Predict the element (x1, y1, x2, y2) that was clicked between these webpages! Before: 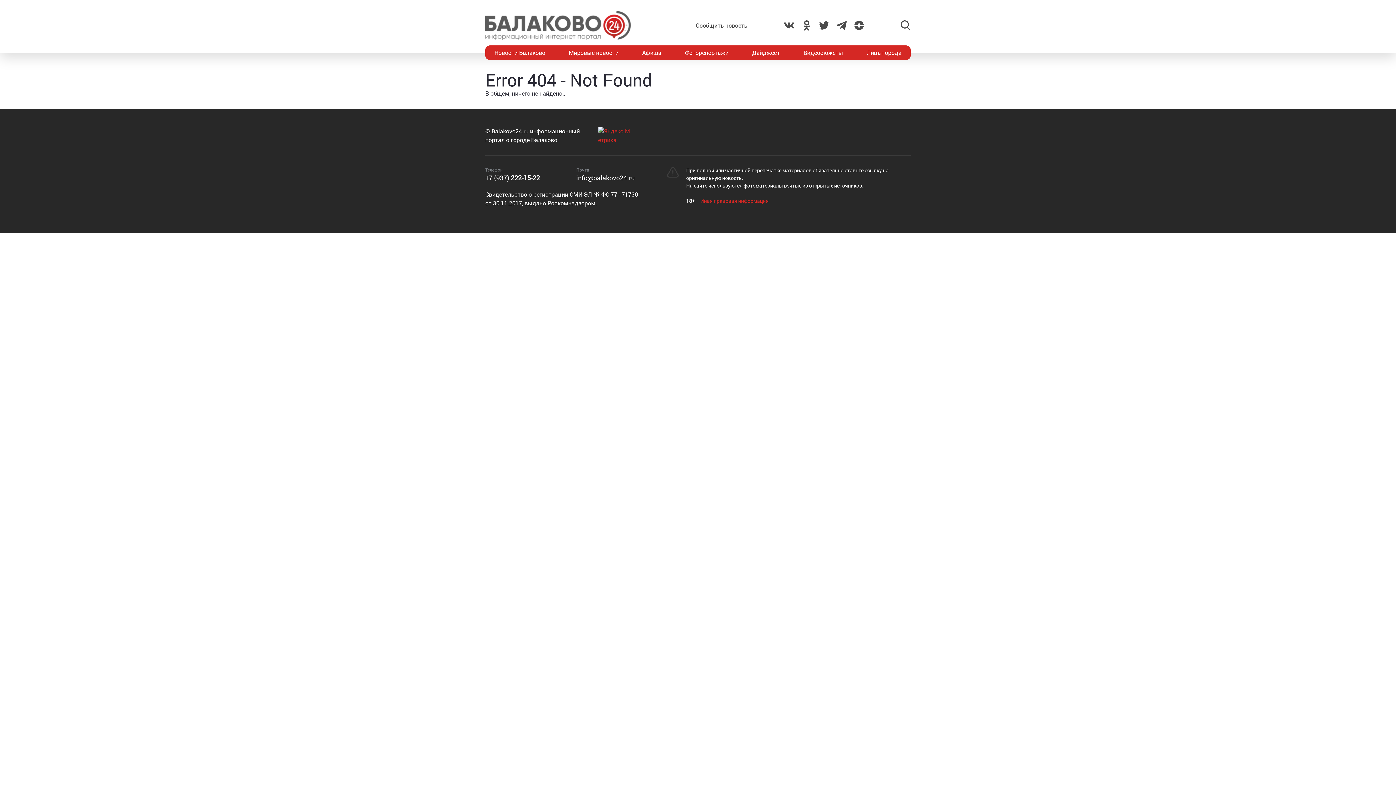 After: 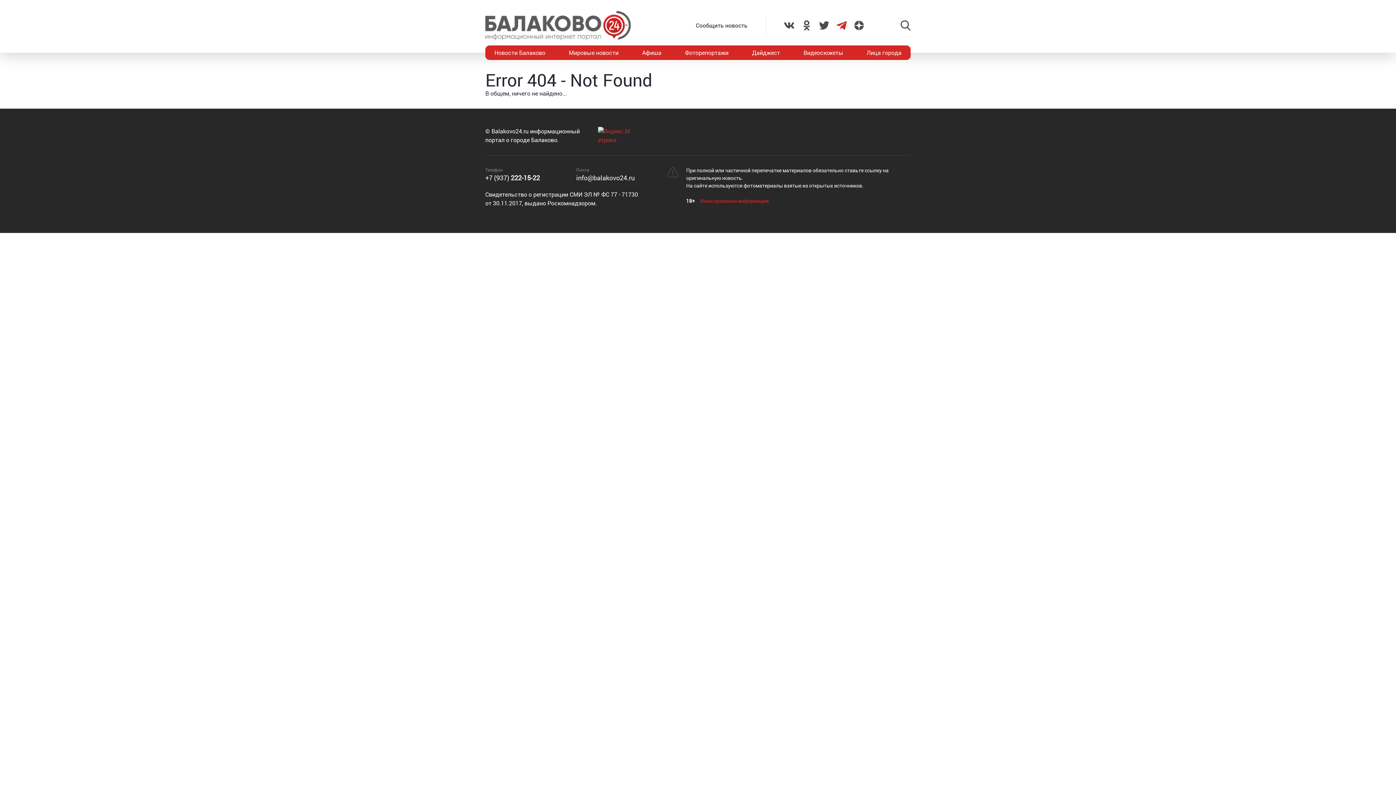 Action: bbox: (836, 20, 846, 30)